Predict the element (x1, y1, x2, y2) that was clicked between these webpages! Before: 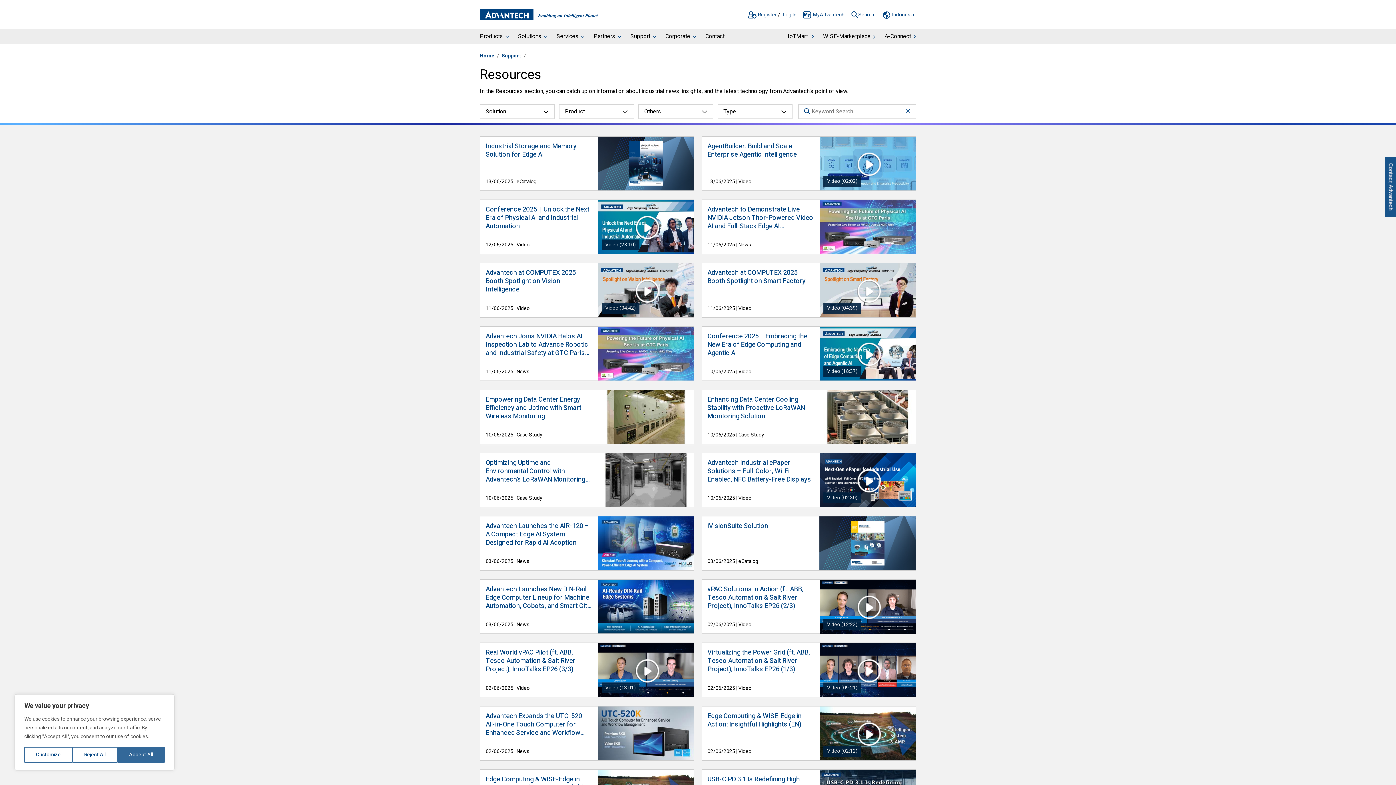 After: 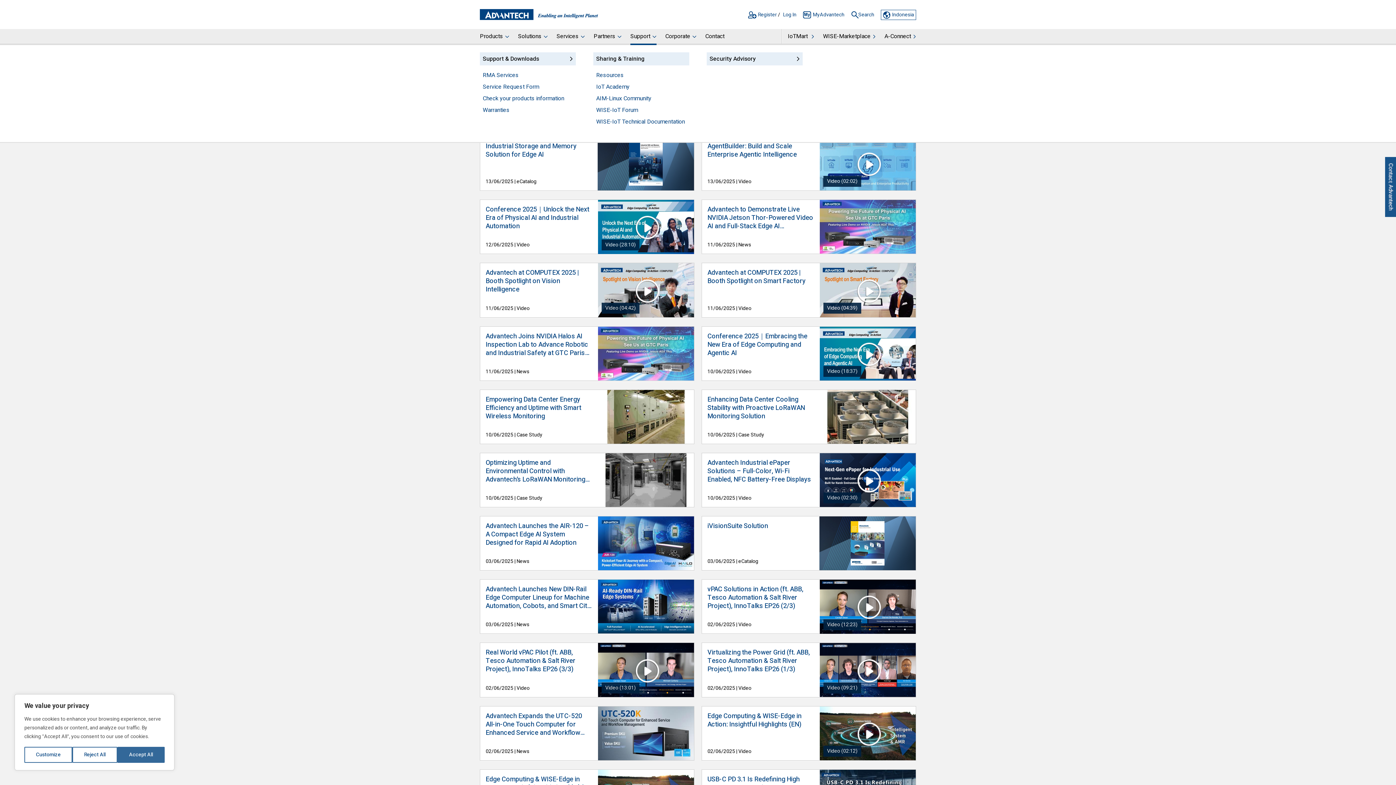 Action: label: Support bbox: (626, 29, 661, 45)